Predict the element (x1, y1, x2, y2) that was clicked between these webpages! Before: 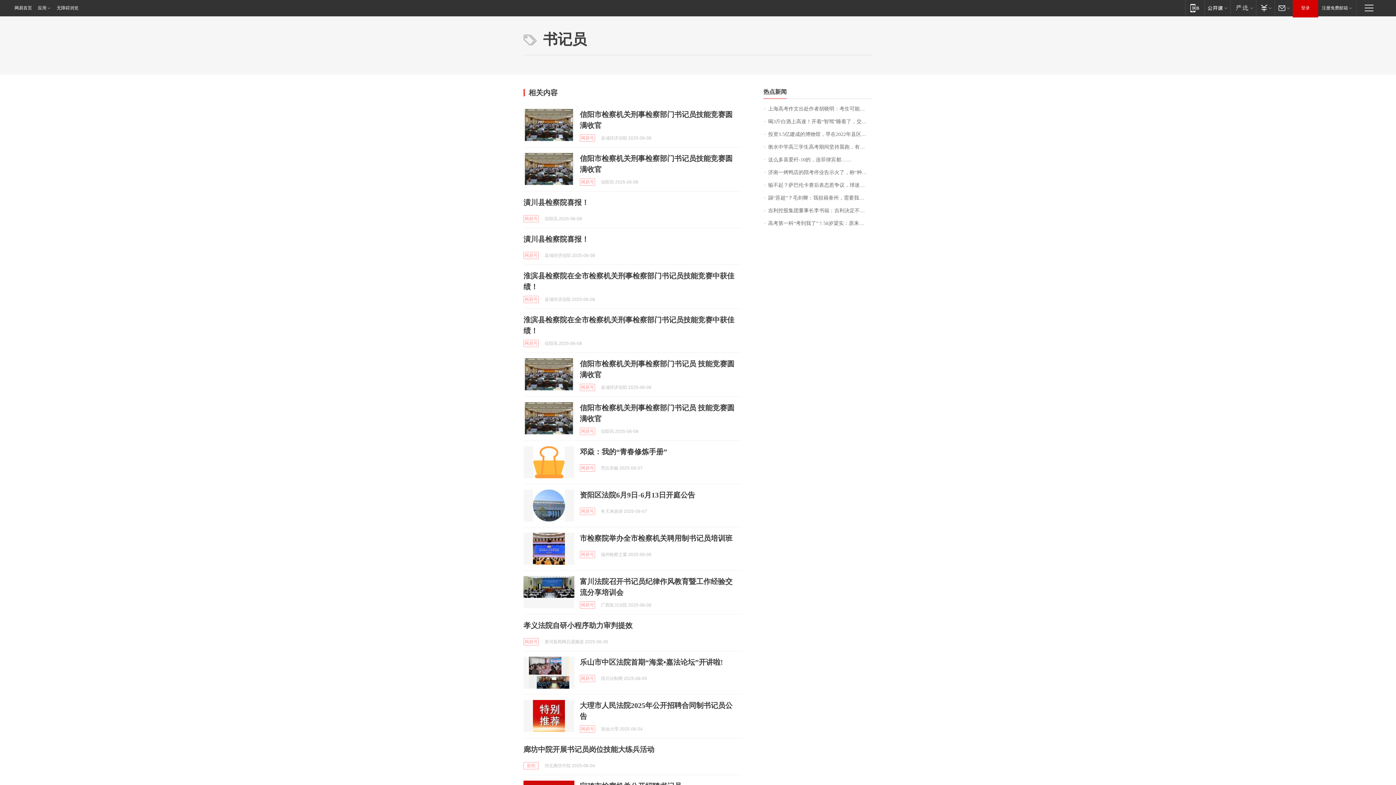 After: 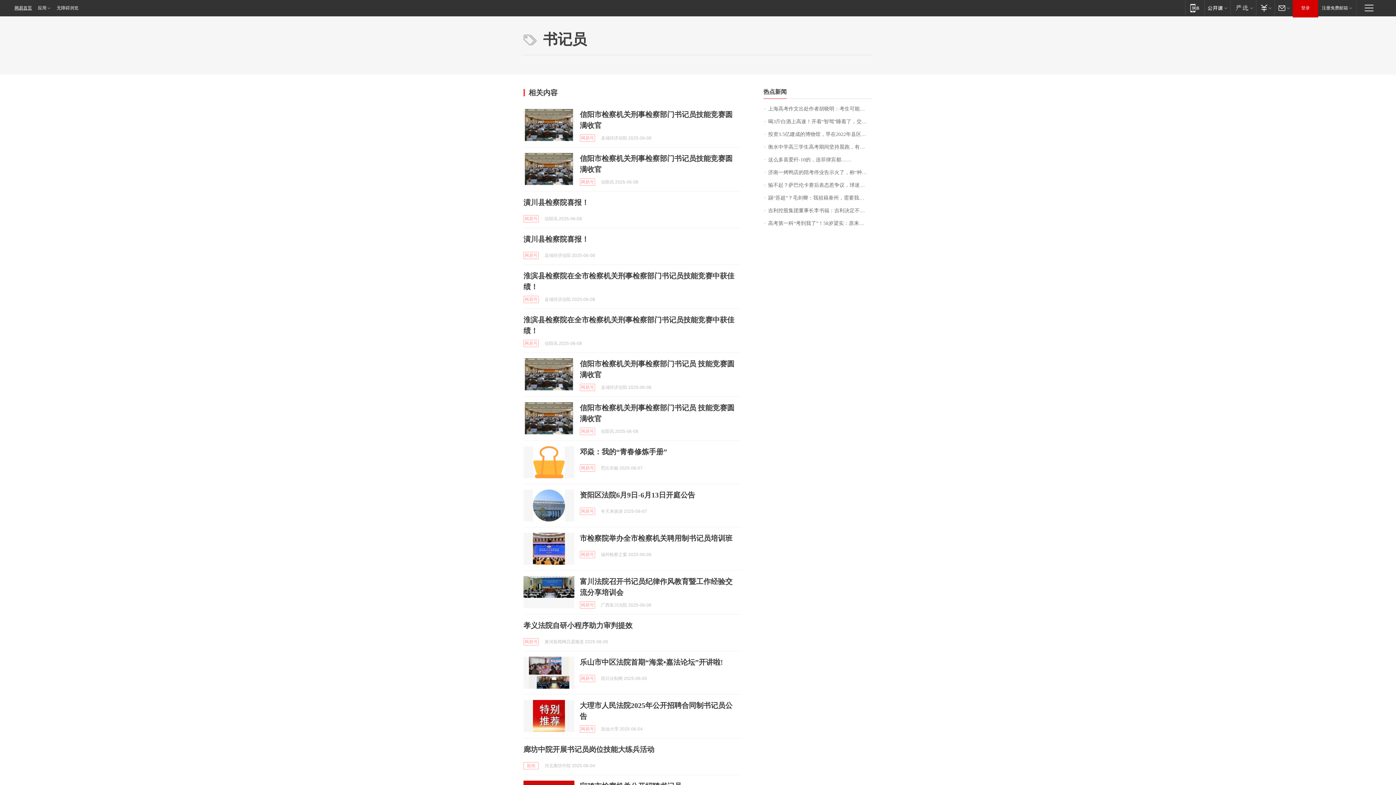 Action: label: 网易首页 bbox: (0, 0, 34, 16)